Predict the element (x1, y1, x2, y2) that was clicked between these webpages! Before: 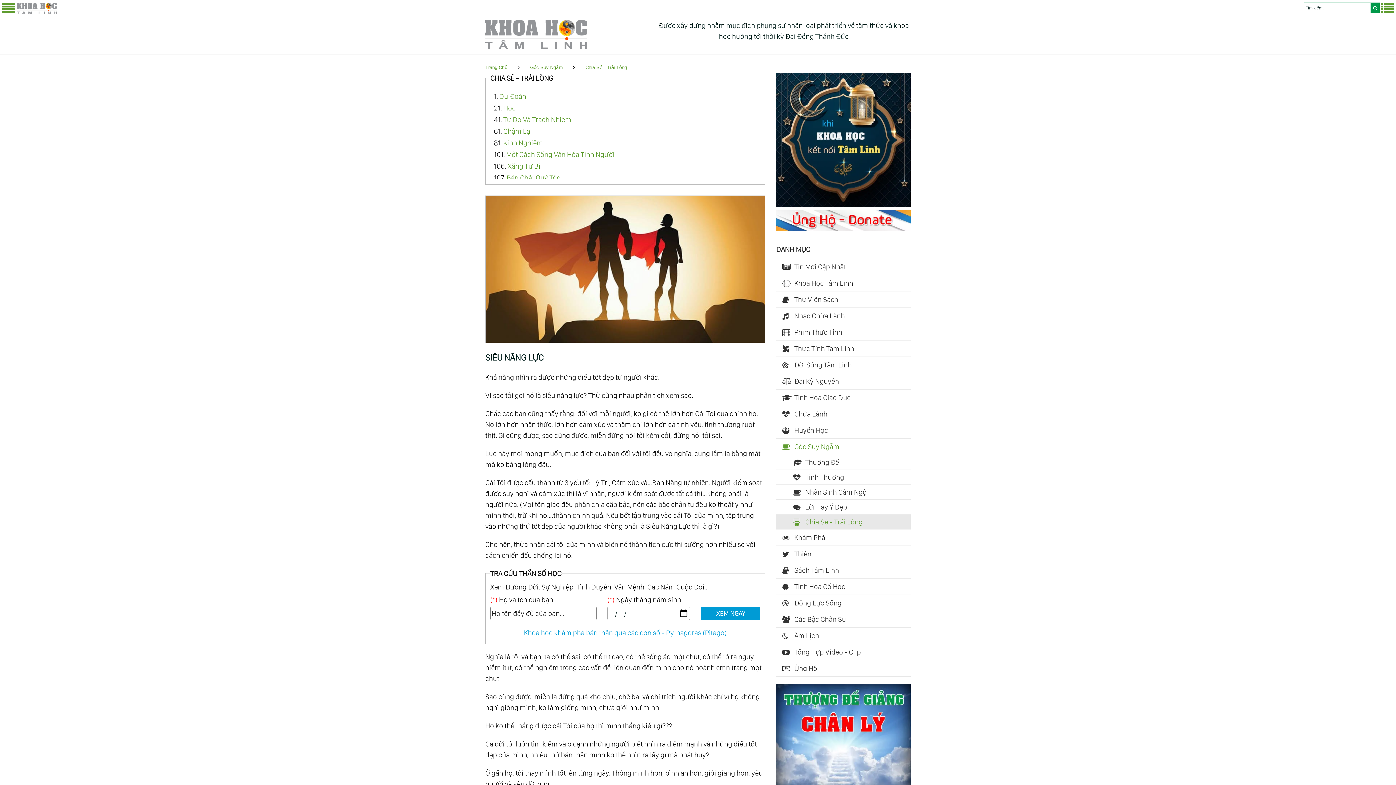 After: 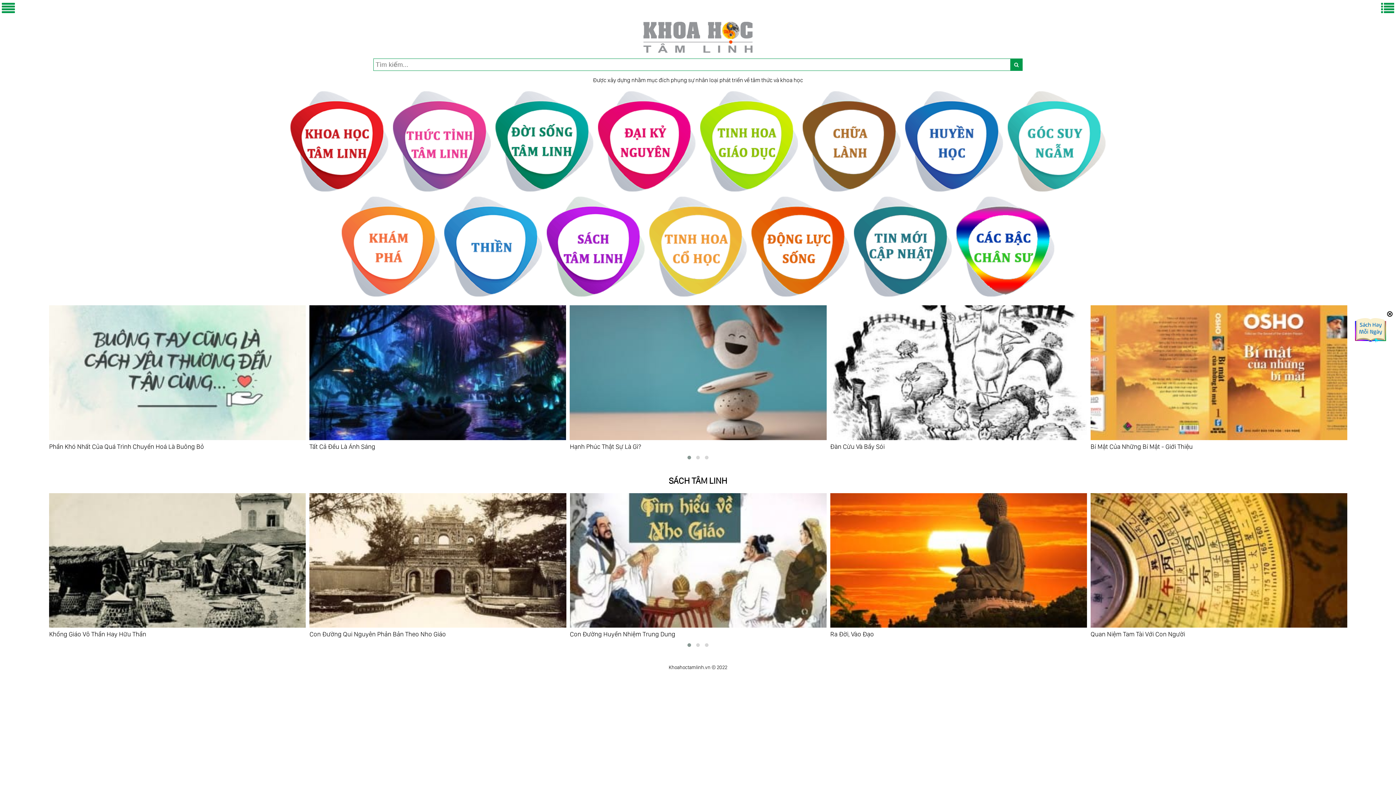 Action: bbox: (485, 64, 507, 70) label: Trang Chủ